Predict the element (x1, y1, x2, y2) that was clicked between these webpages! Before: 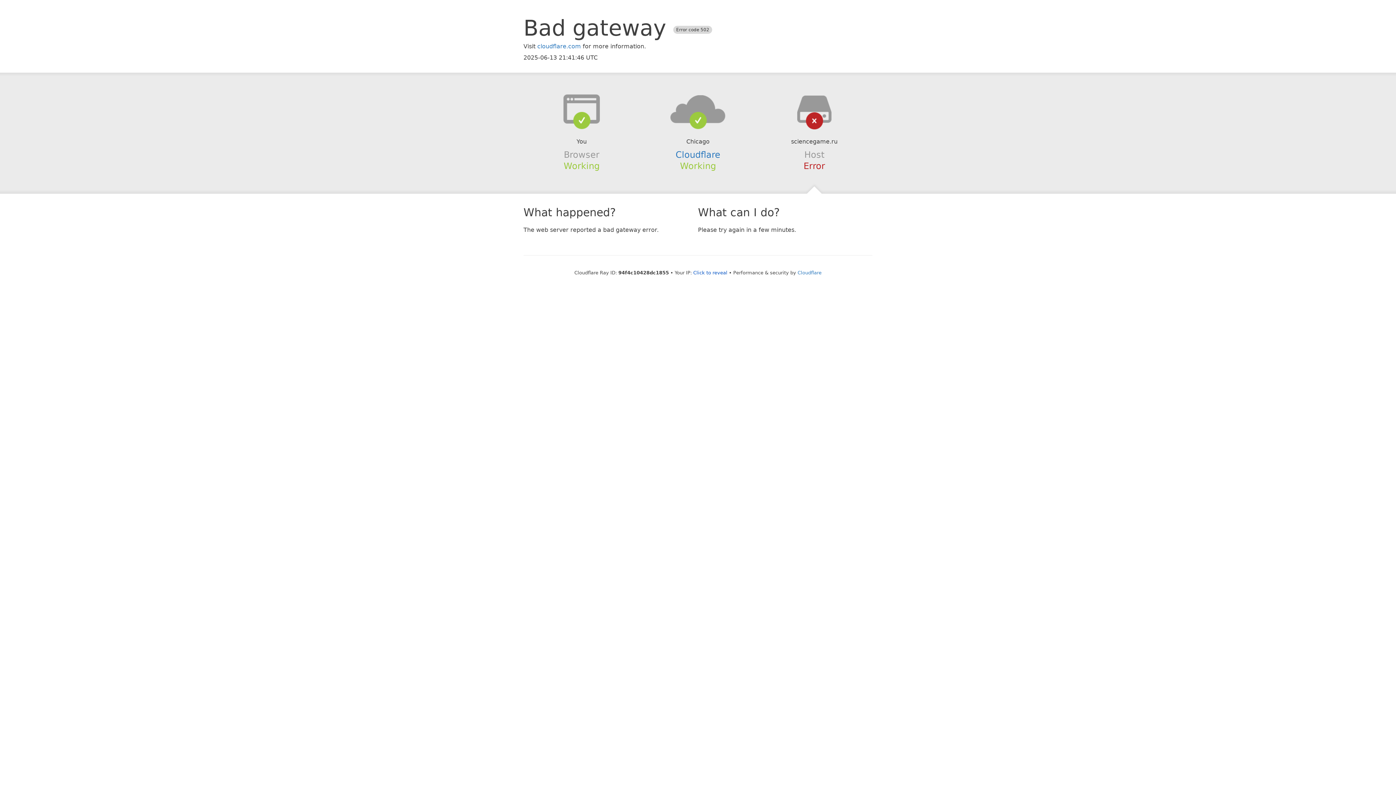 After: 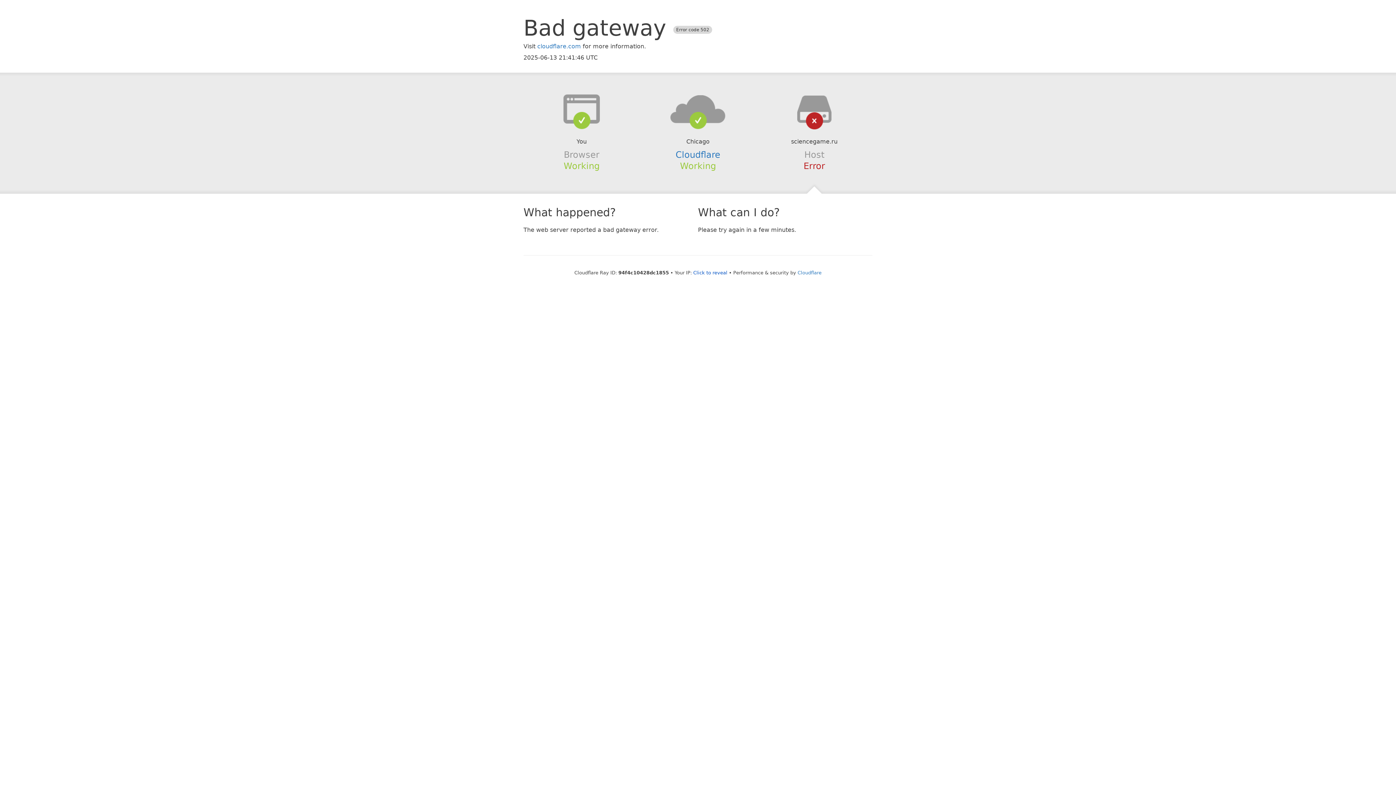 Action: bbox: (639, 94, 756, 123)